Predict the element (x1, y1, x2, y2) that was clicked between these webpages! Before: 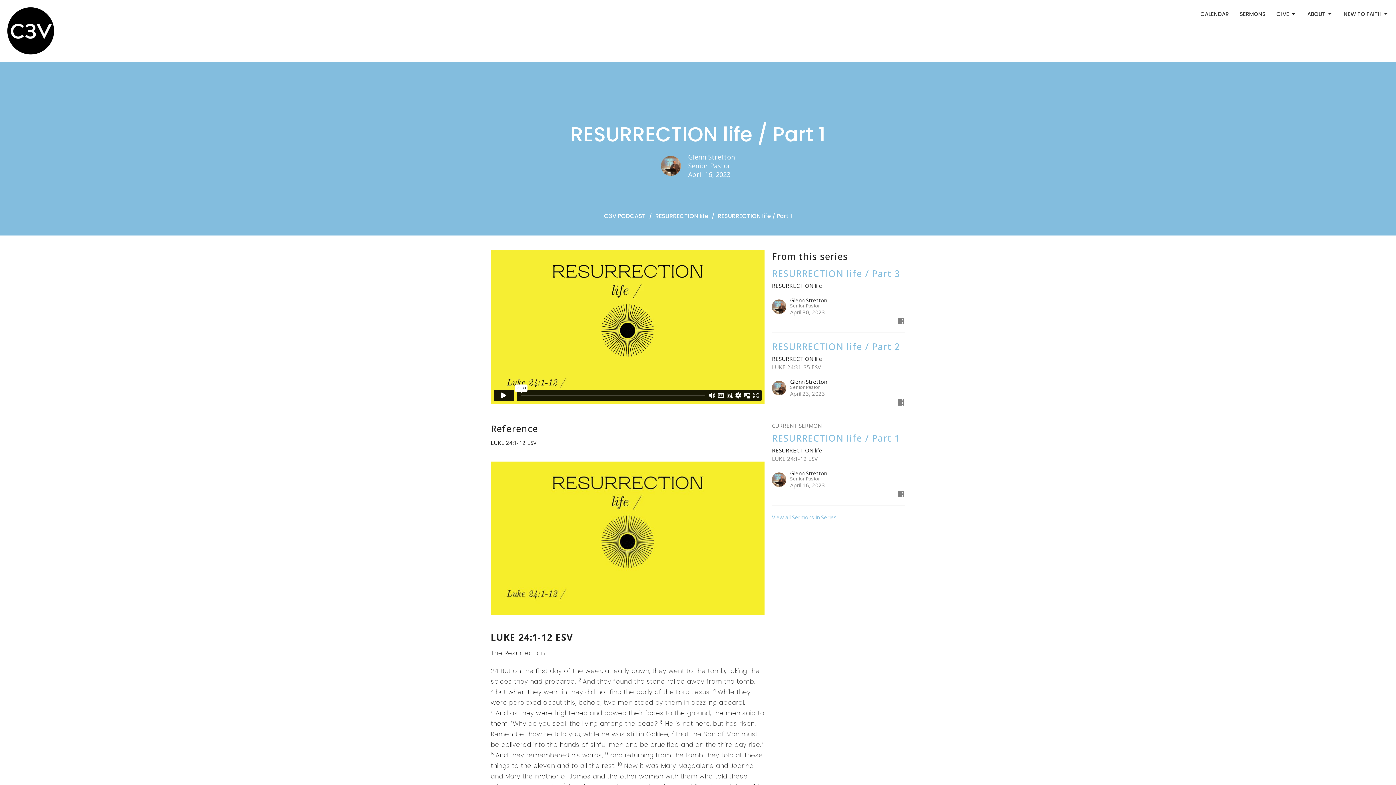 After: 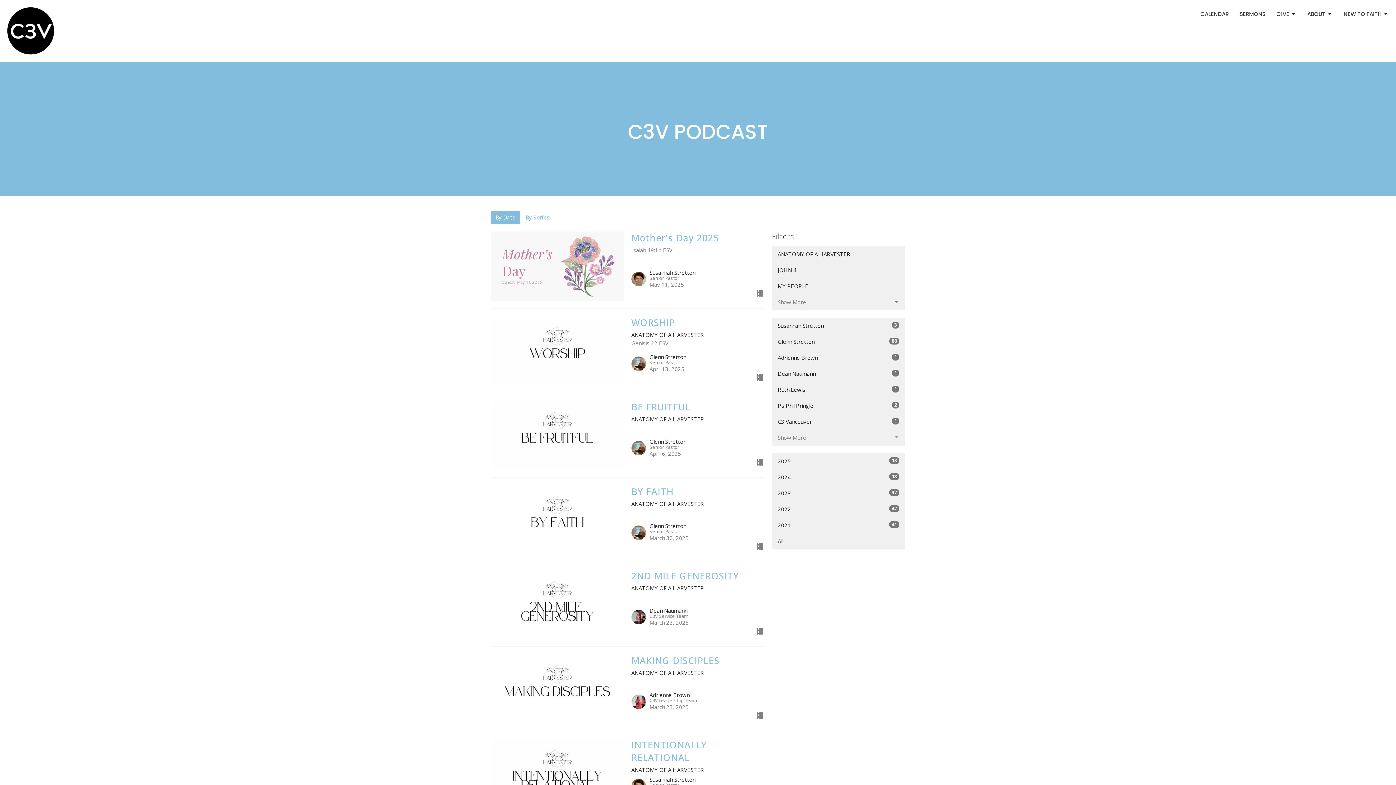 Action: label: C3V PODCAST bbox: (604, 212, 646, 220)